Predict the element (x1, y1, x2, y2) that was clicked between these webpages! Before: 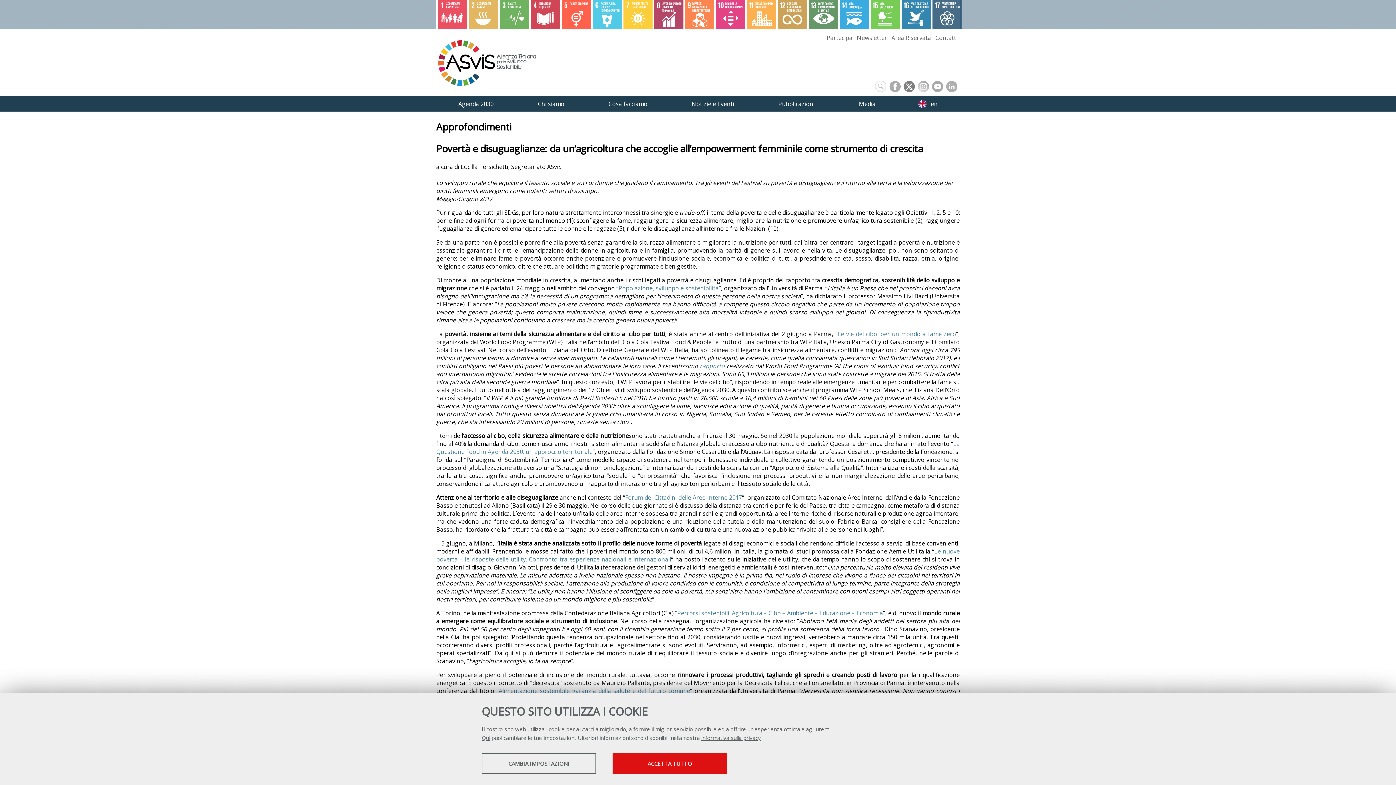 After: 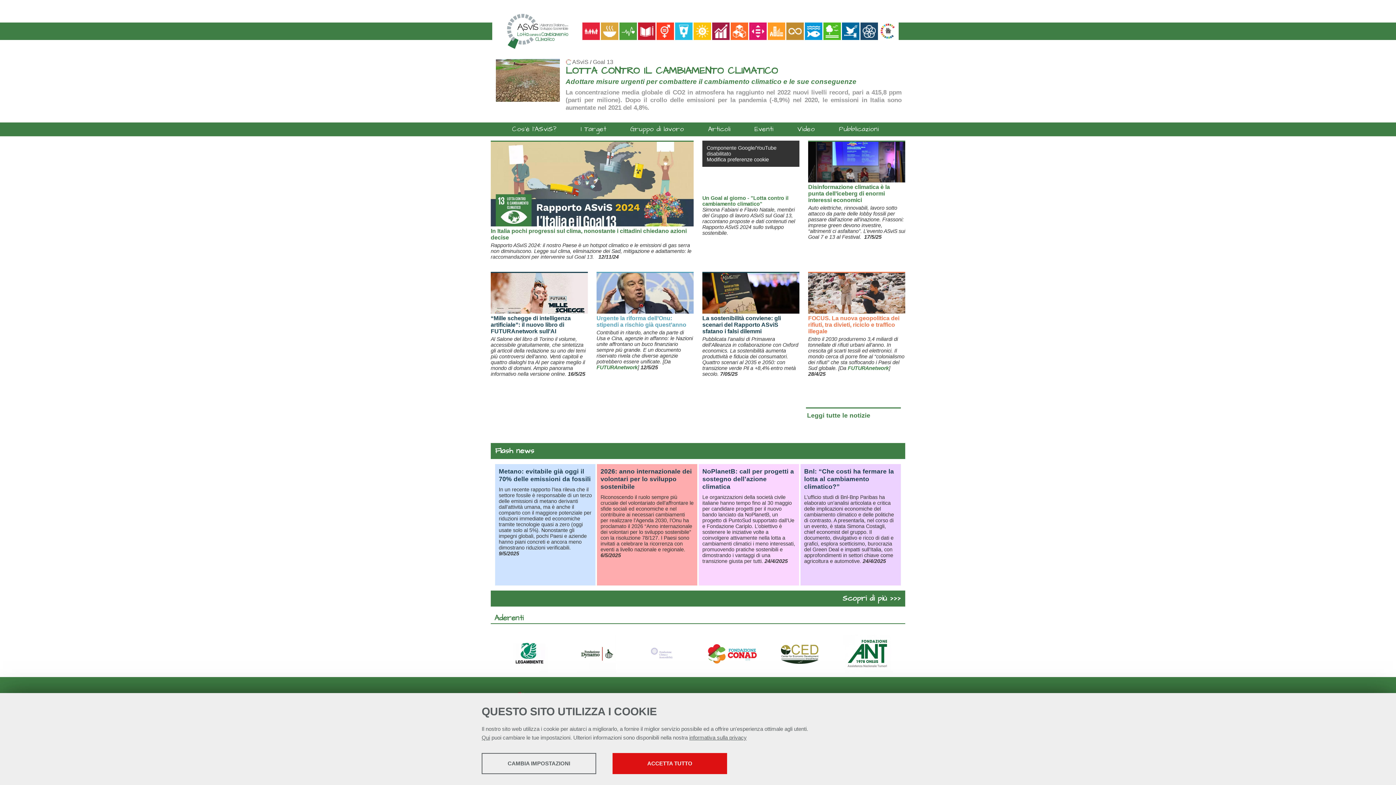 Action: bbox: (809, 22, 838, 30)